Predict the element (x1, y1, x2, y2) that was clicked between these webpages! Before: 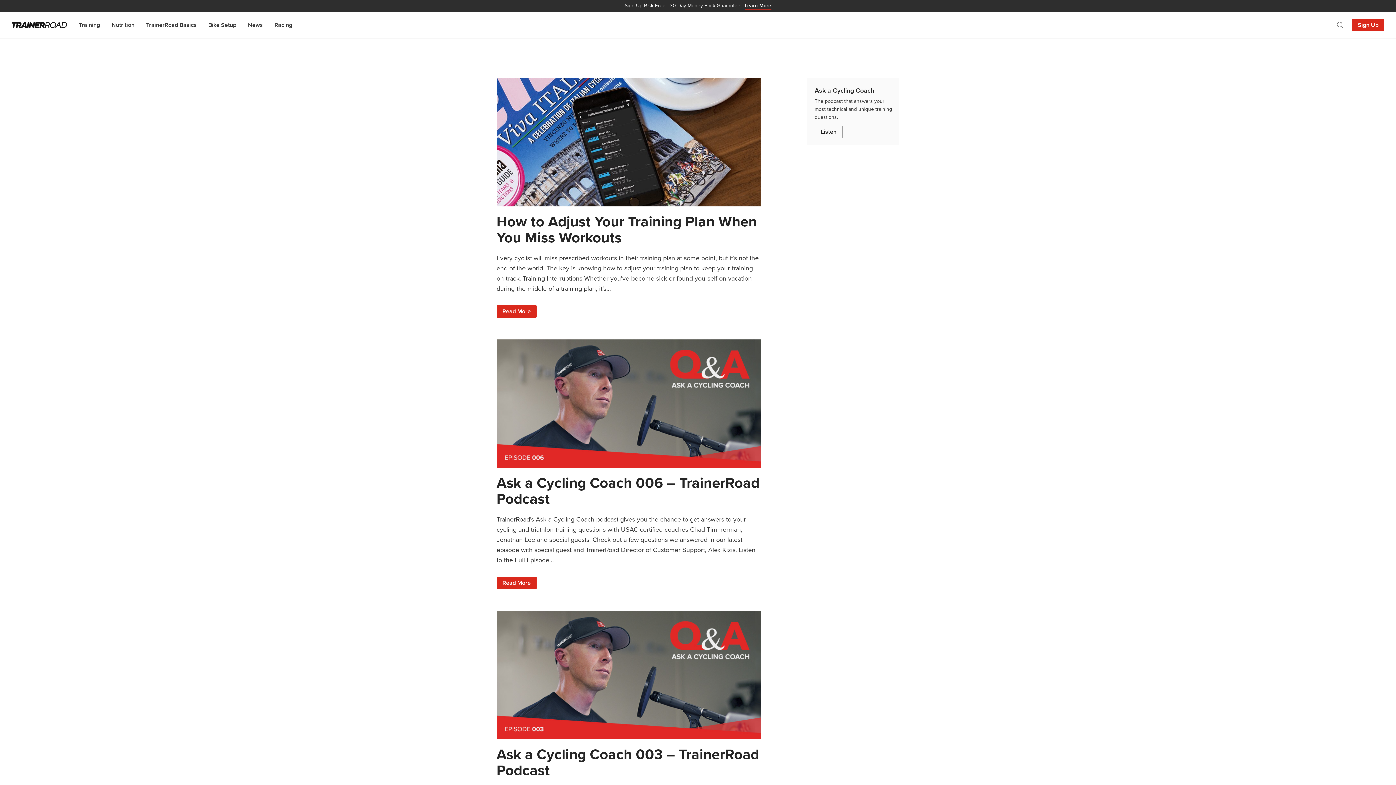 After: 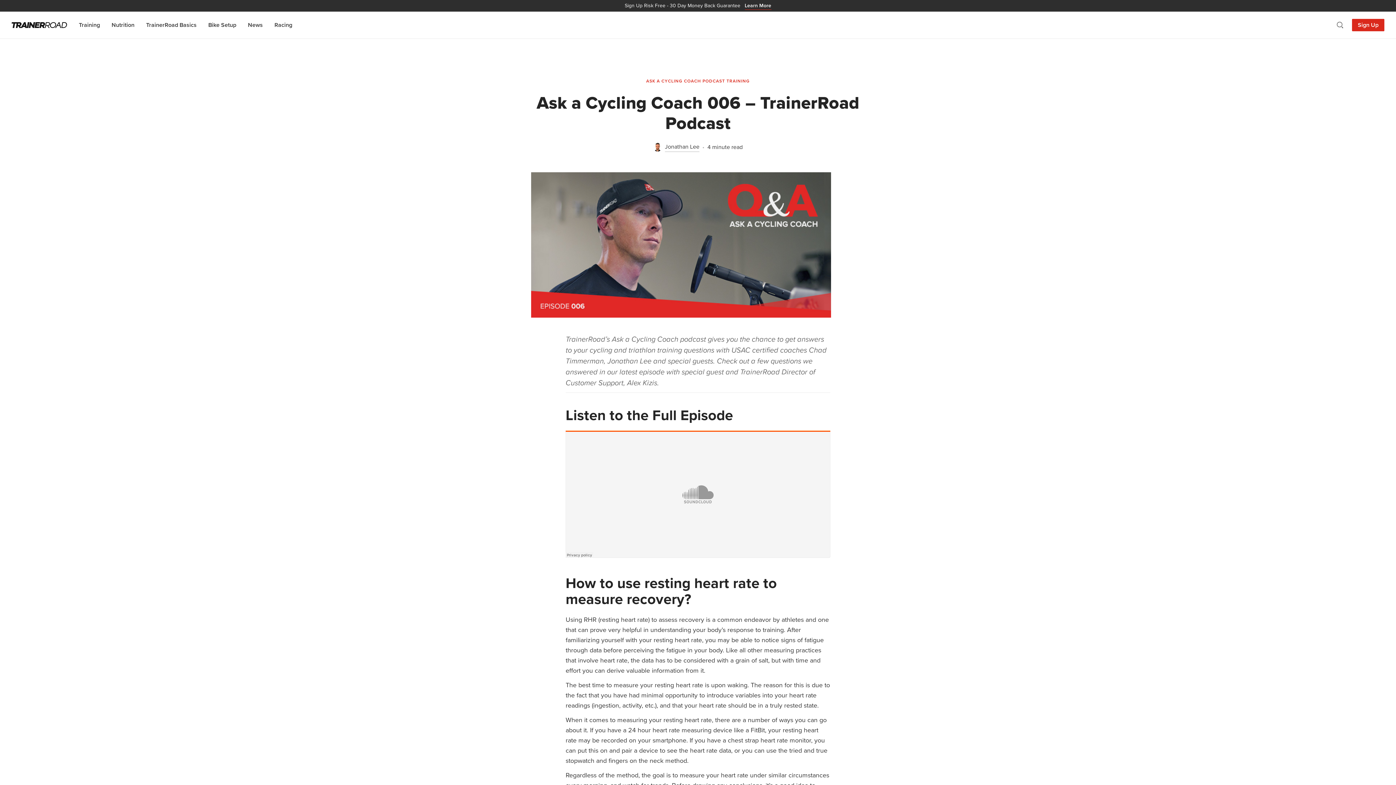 Action: bbox: (496, 339, 761, 467)